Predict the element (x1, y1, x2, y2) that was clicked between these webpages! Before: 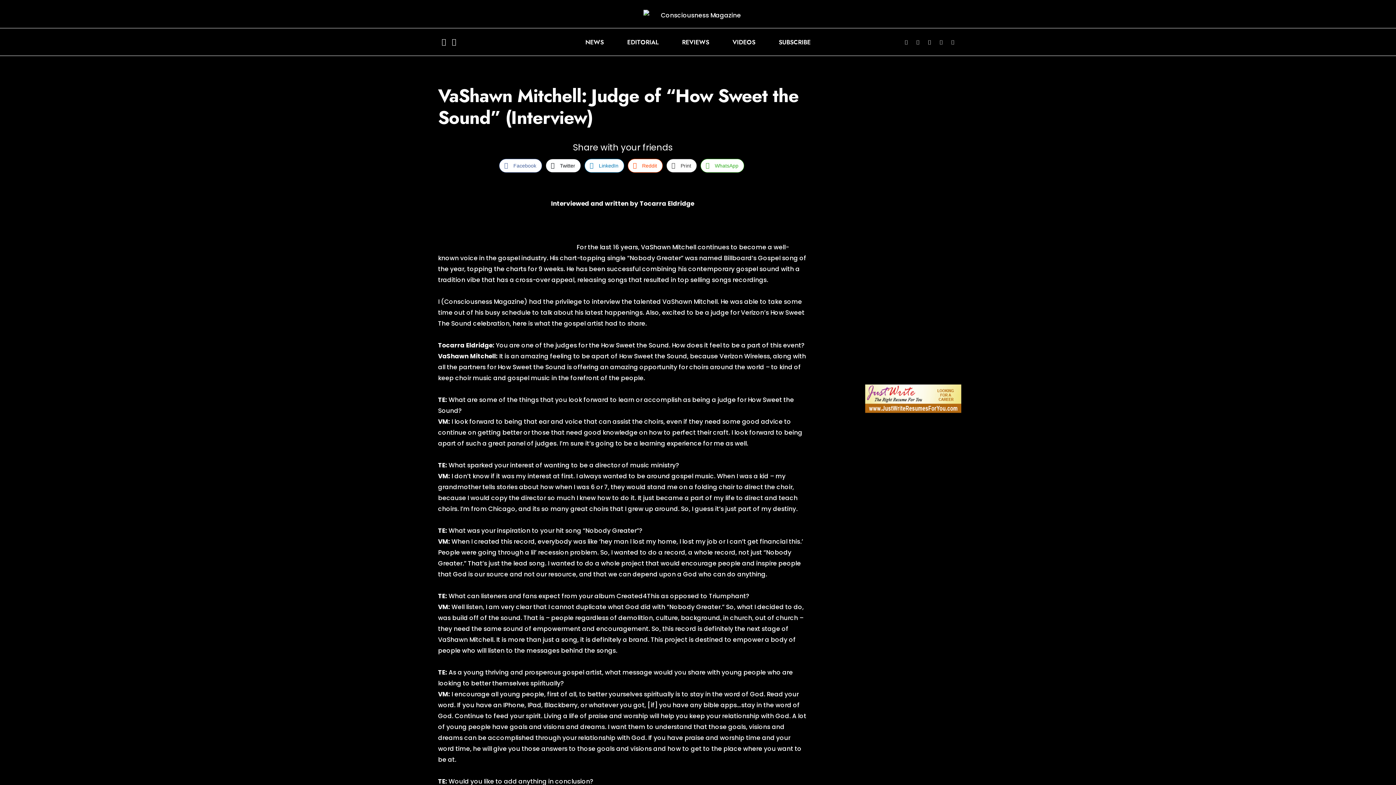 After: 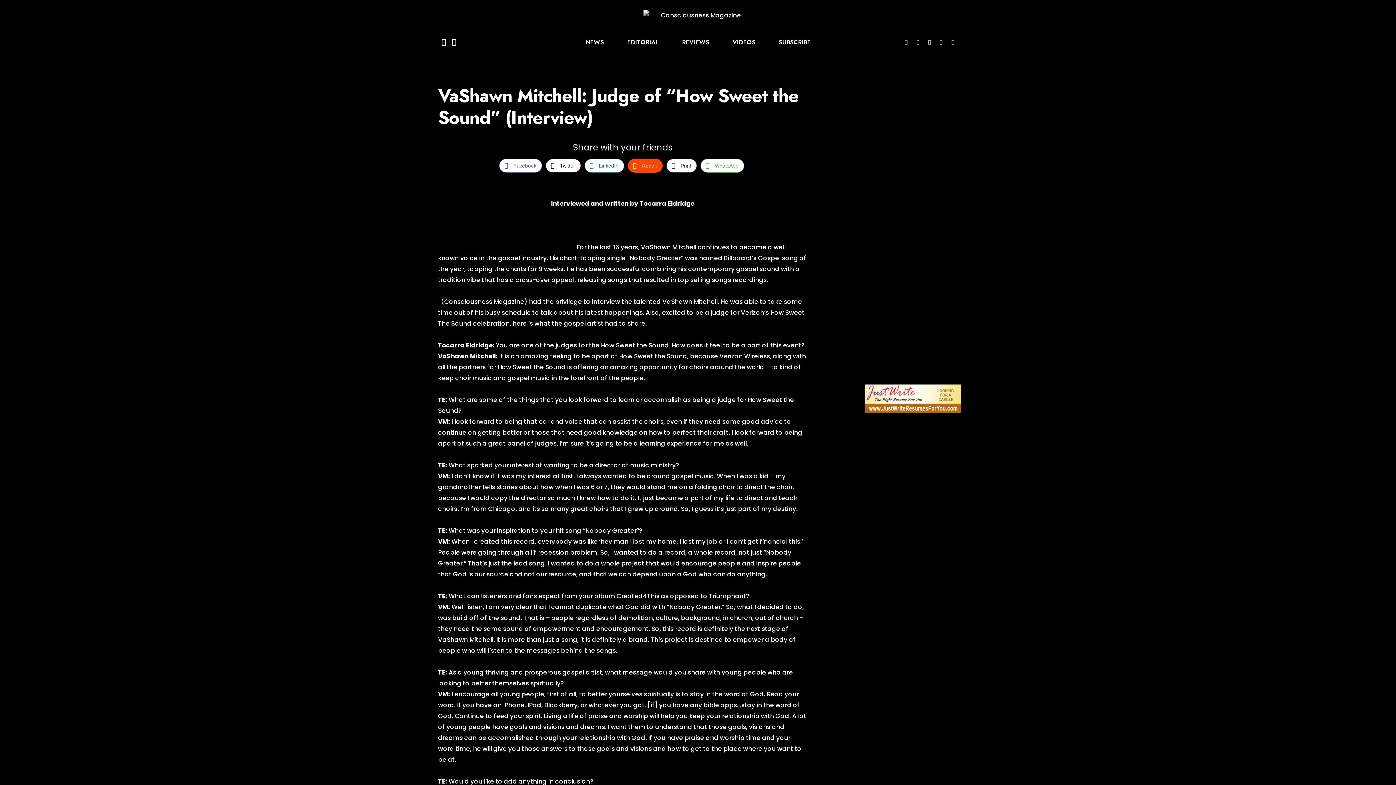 Action: label: Reddit Share bbox: (628, 158, 663, 172)